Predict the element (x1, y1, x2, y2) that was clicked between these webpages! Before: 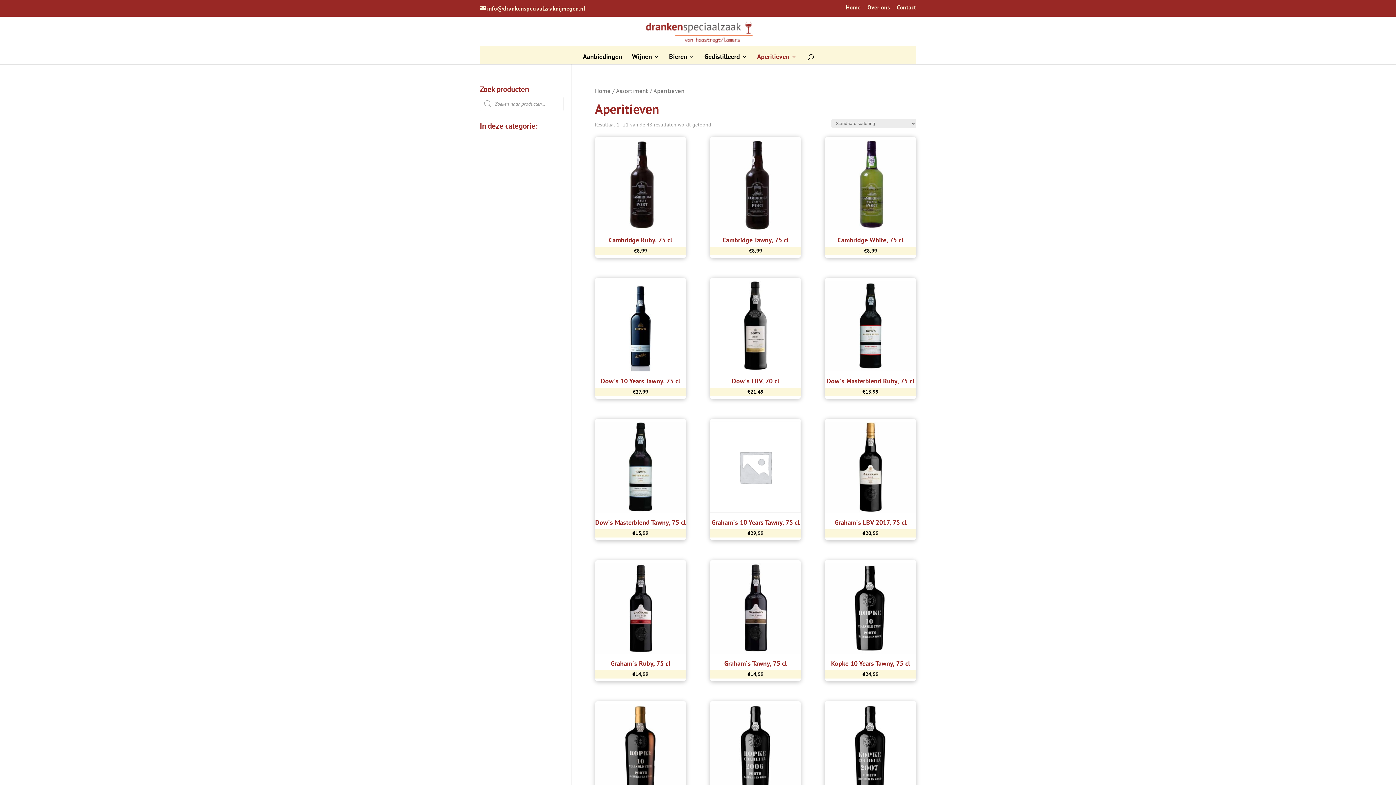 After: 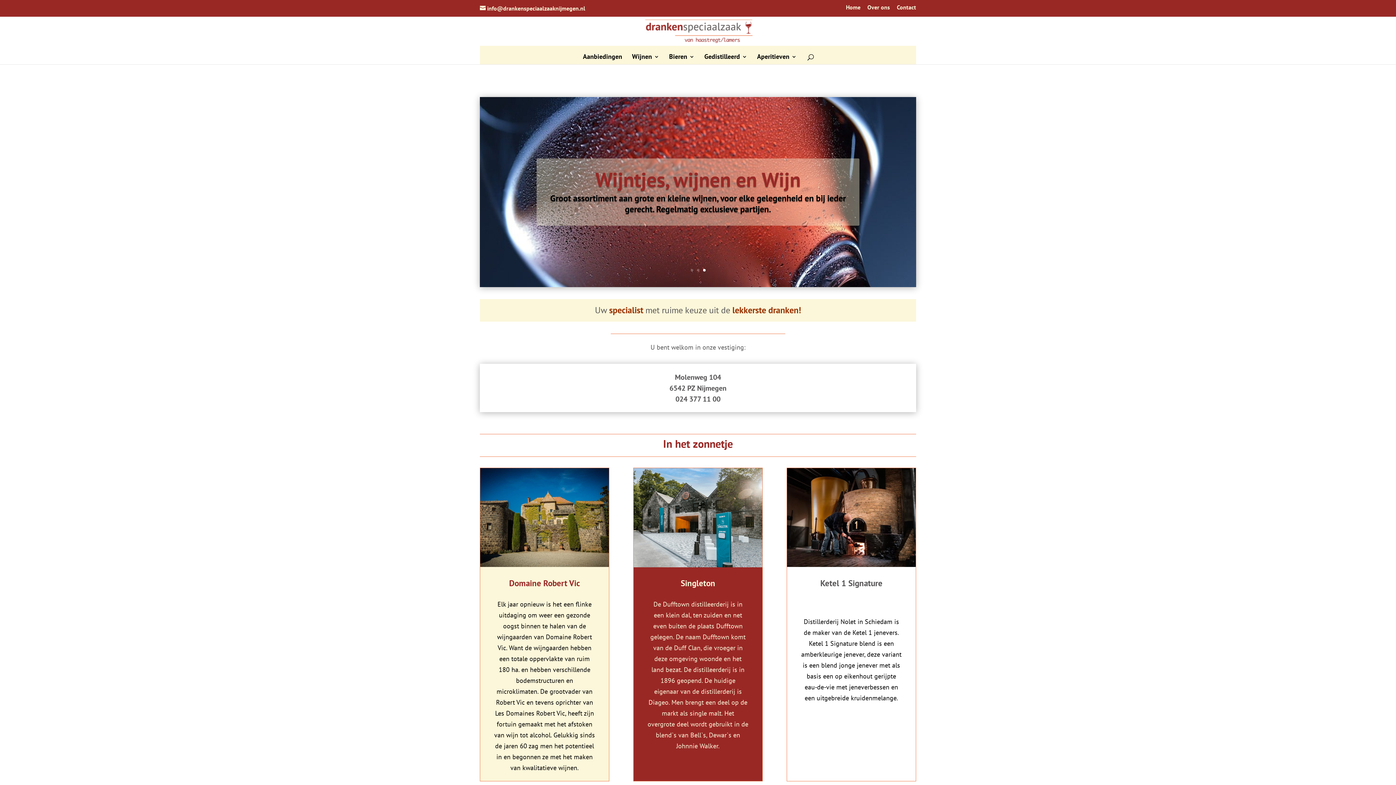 Action: bbox: (645, 26, 752, 34)